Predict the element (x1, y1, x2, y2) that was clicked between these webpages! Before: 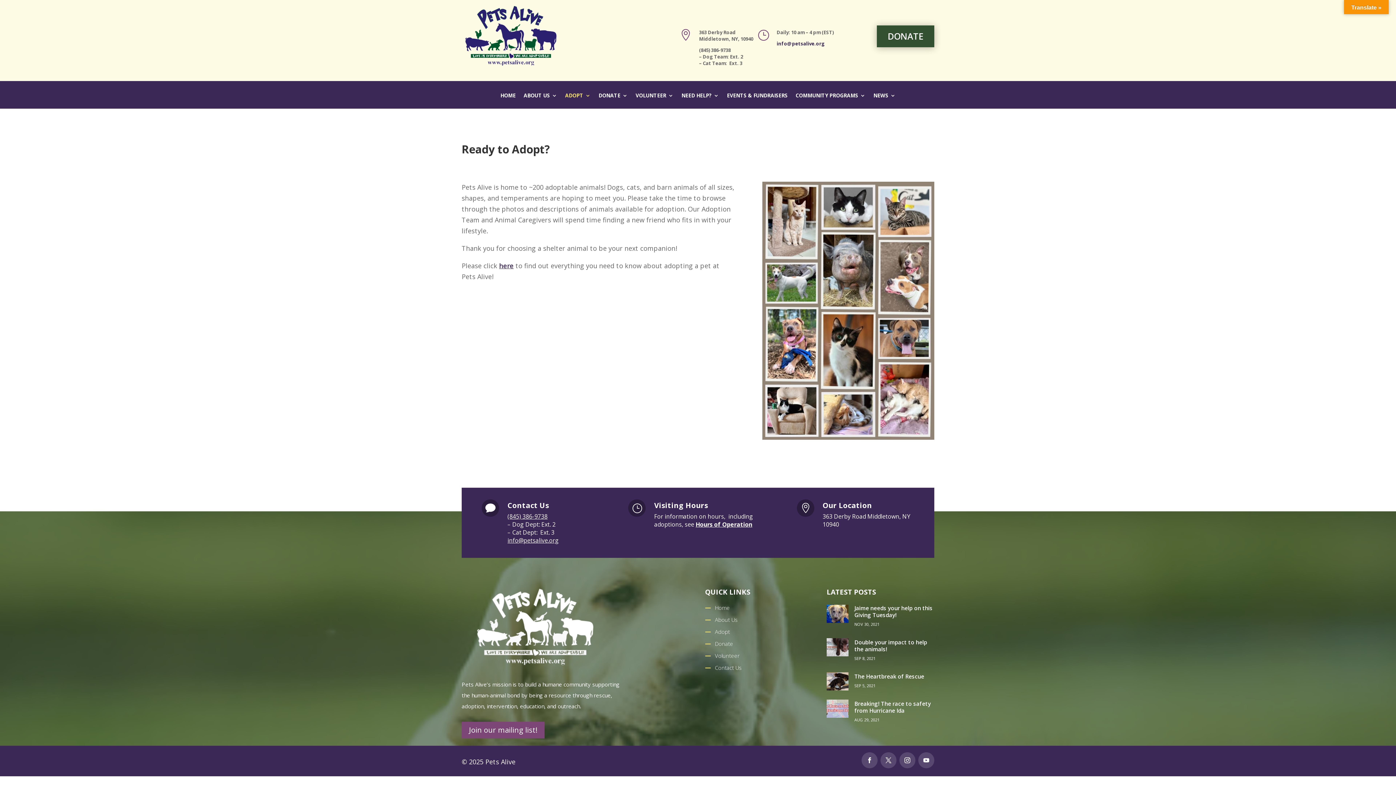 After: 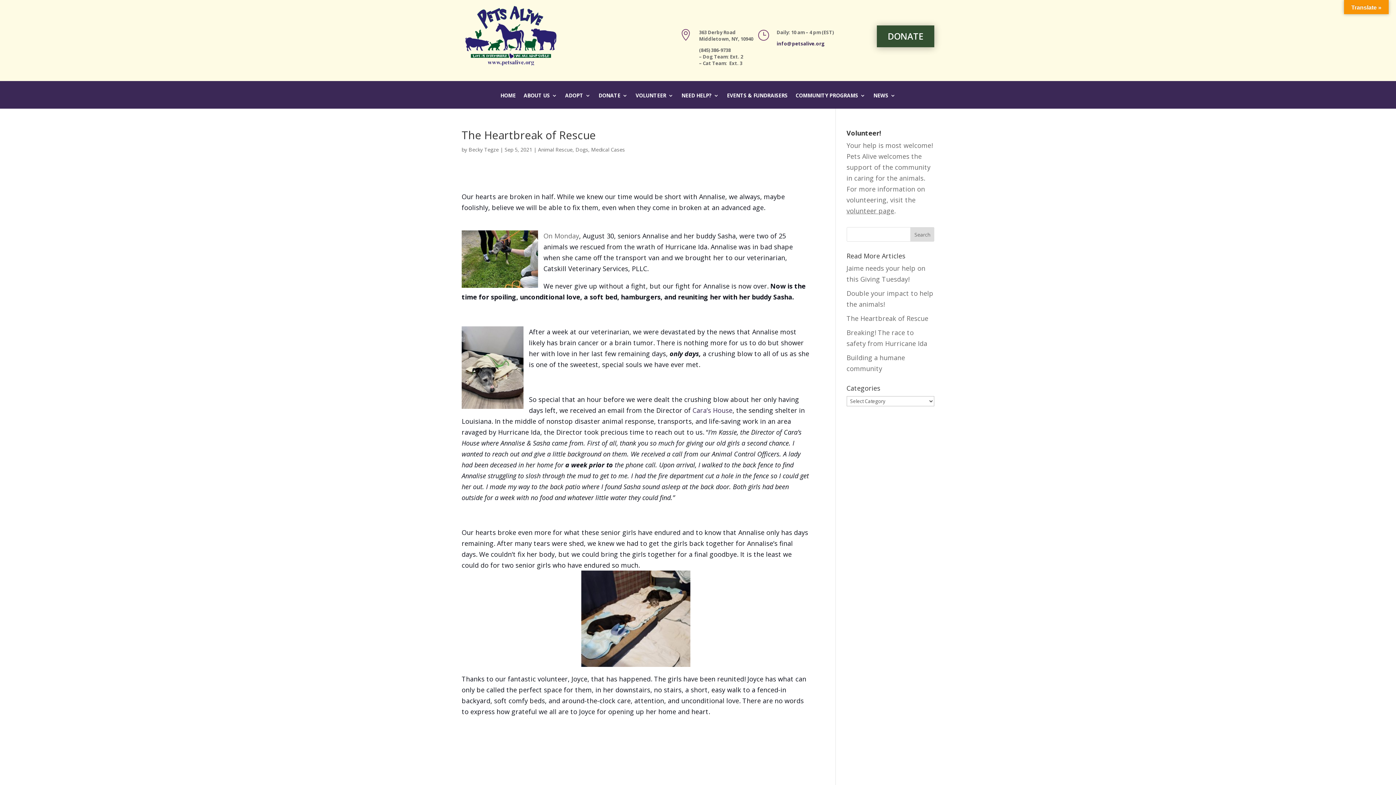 Action: label: The Heartbreak of Rescue bbox: (854, 672, 924, 680)